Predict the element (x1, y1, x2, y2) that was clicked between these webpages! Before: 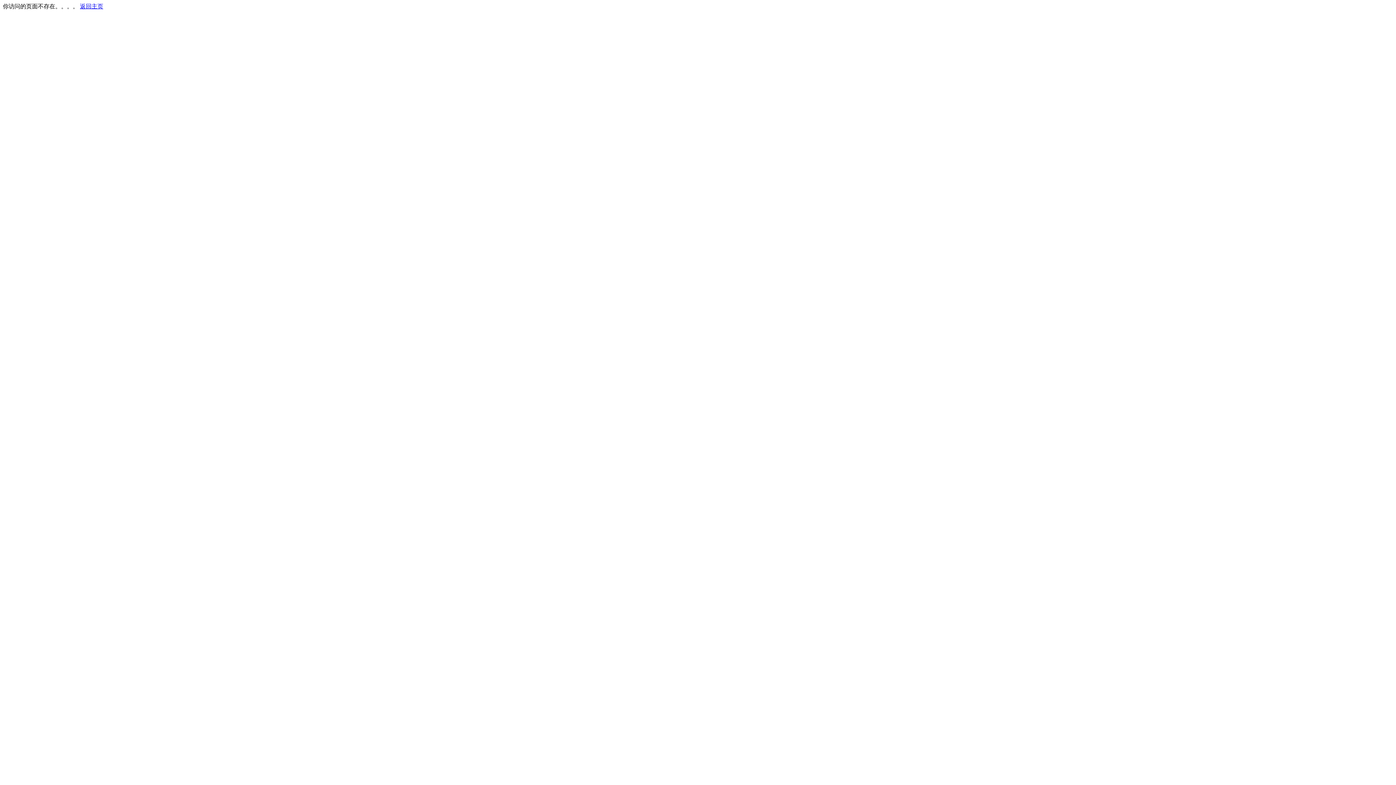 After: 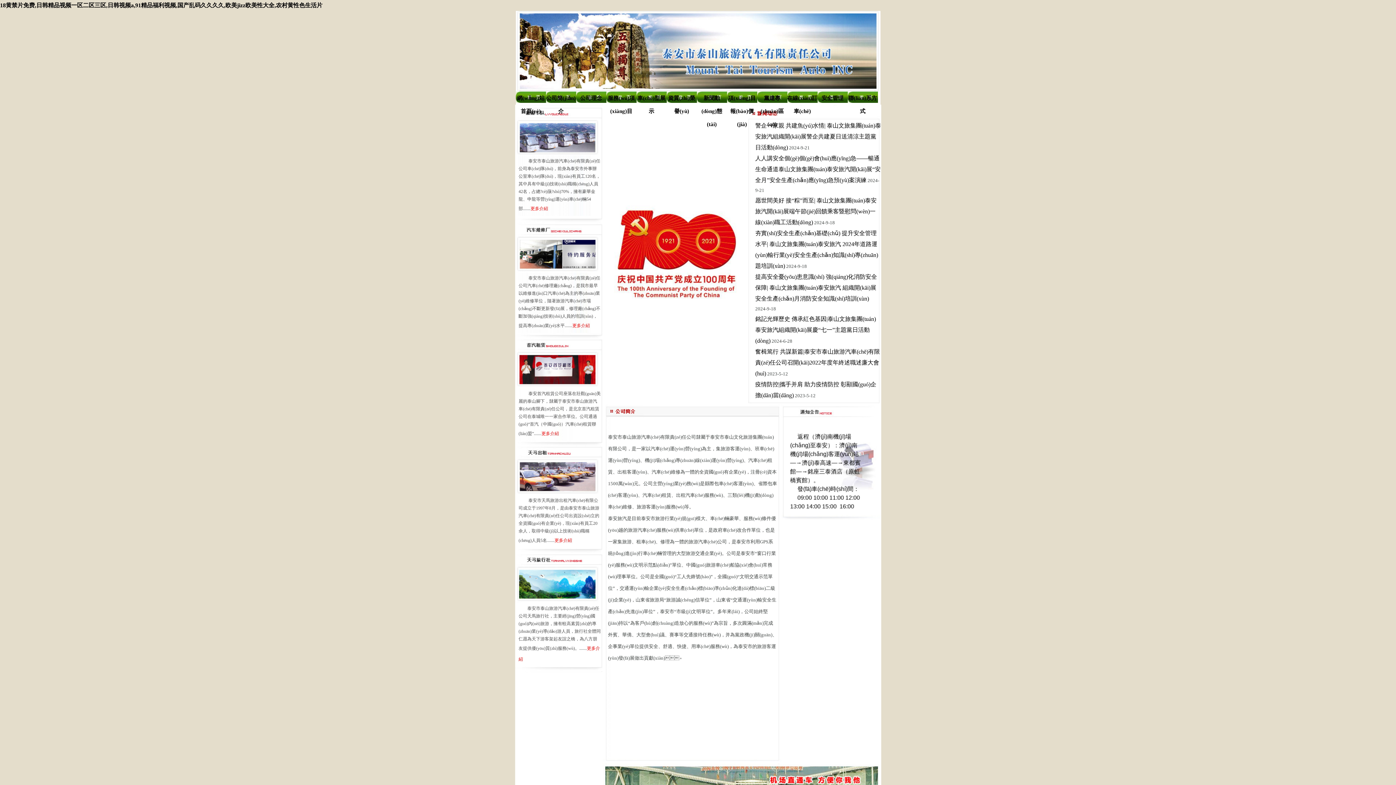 Action: bbox: (80, 3, 103, 9) label: 返回主页